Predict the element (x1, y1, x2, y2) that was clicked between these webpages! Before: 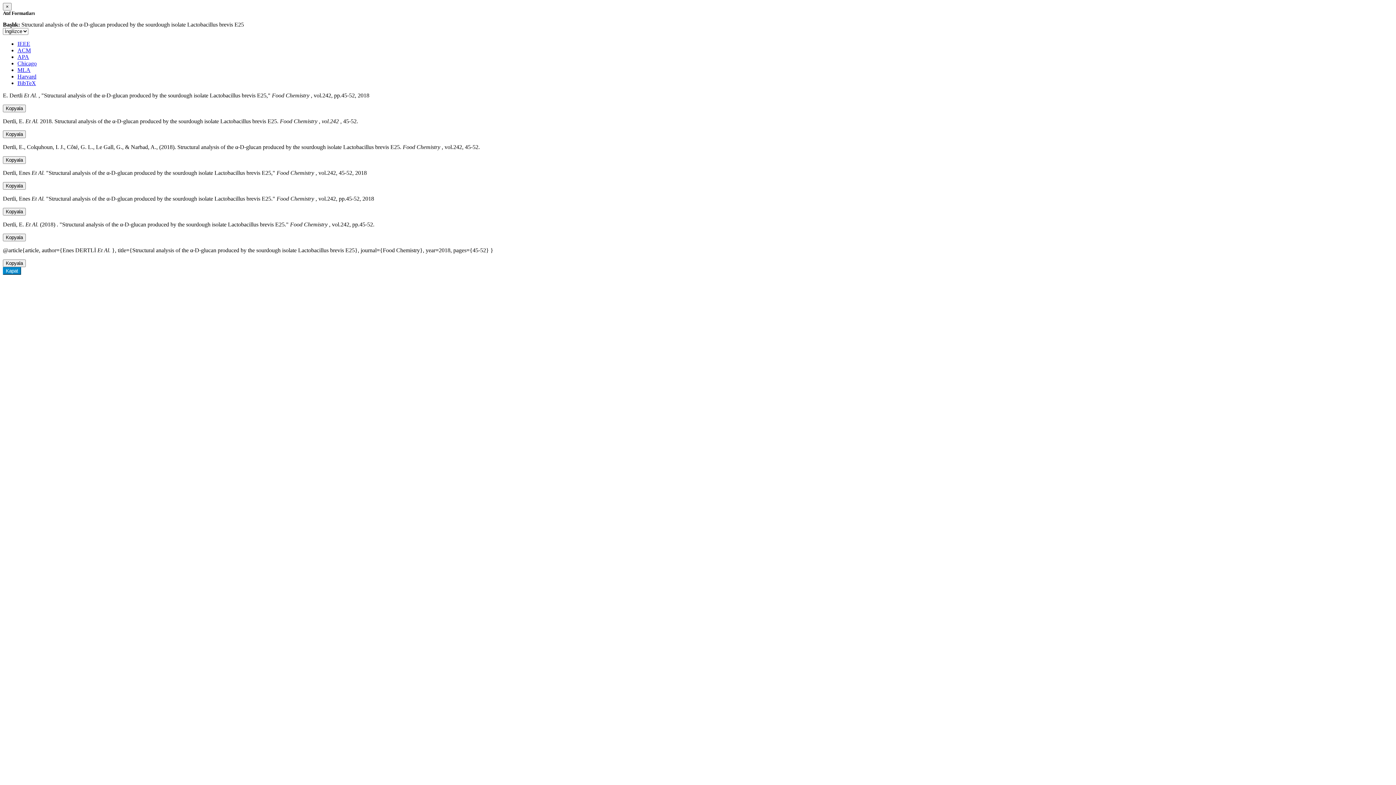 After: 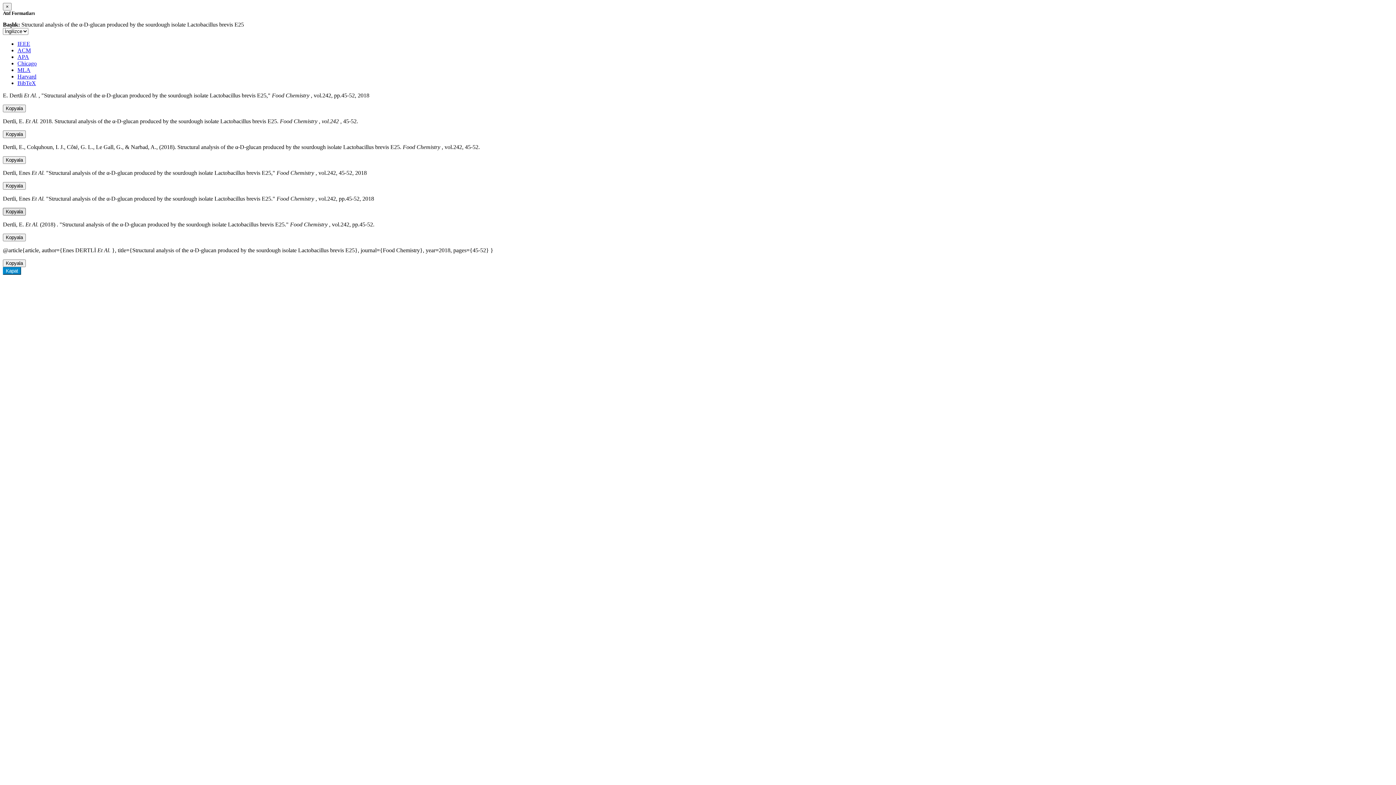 Action: label: Kopyala bbox: (2, 208, 25, 215)